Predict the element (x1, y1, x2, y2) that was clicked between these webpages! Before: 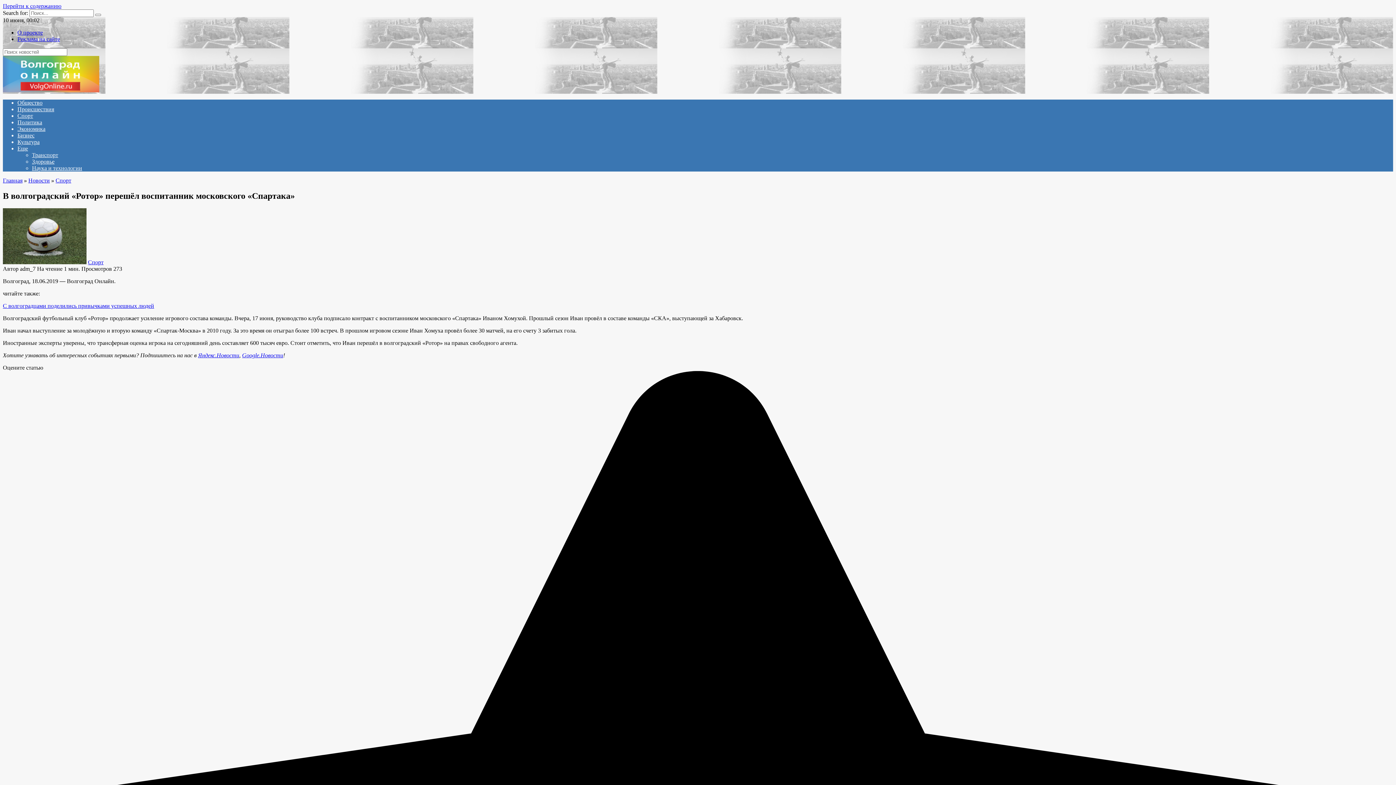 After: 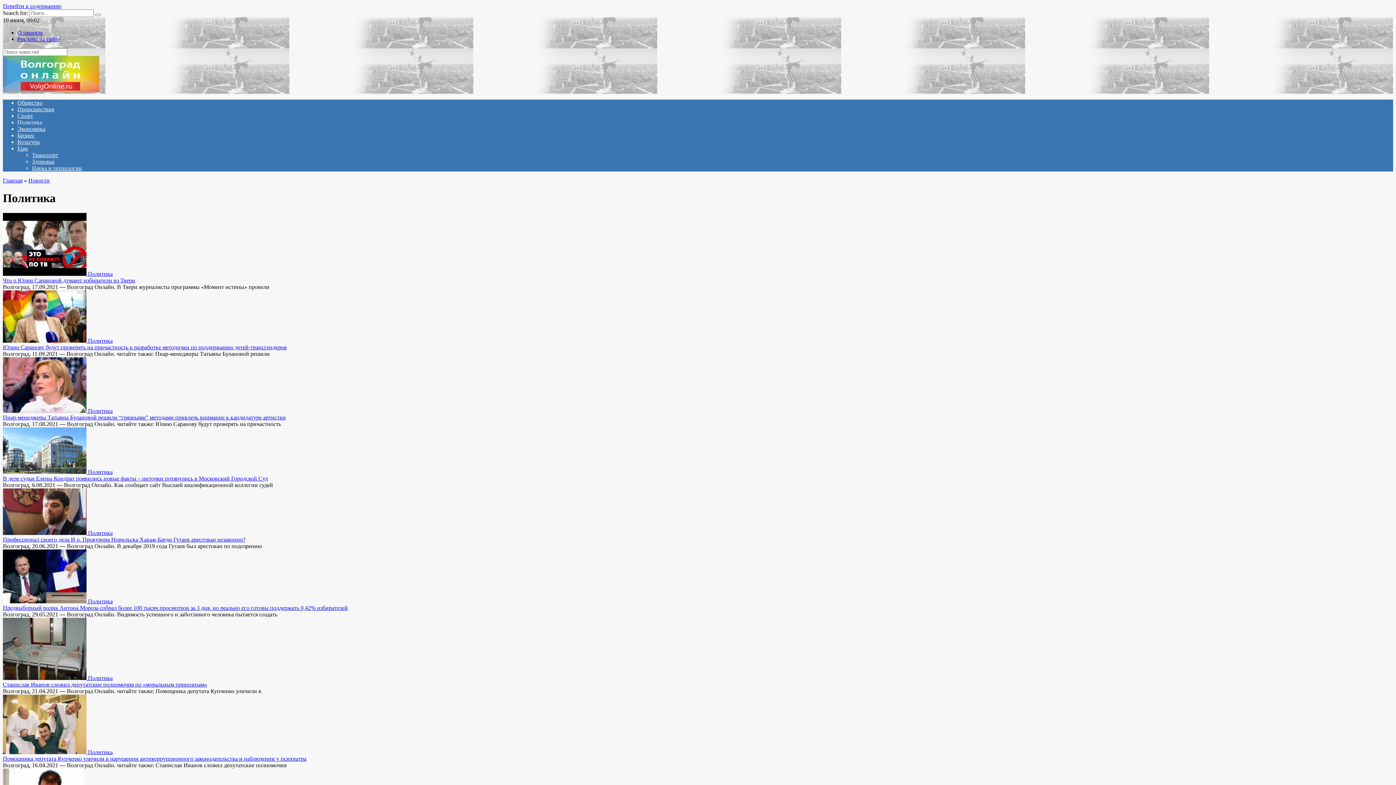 Action: bbox: (17, 119, 42, 125) label: Политика